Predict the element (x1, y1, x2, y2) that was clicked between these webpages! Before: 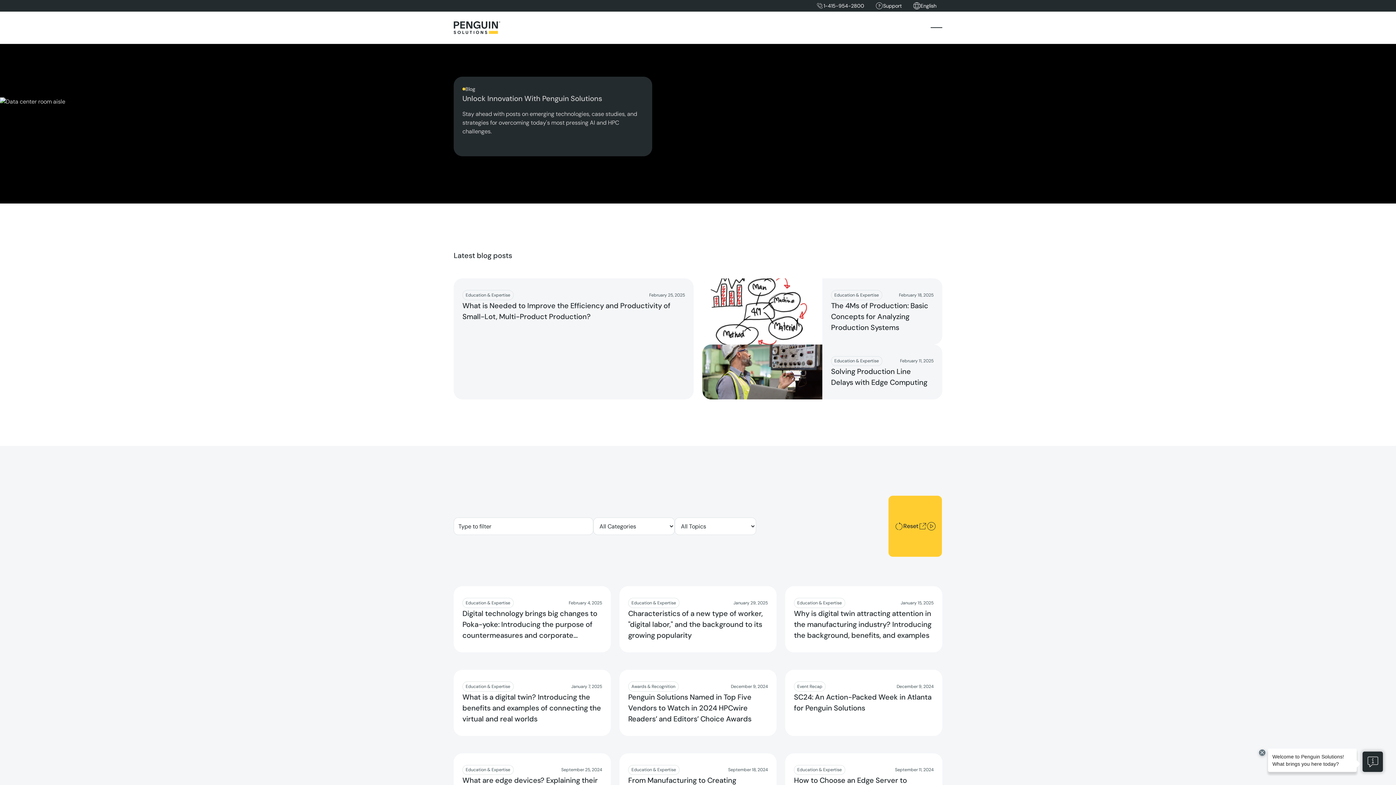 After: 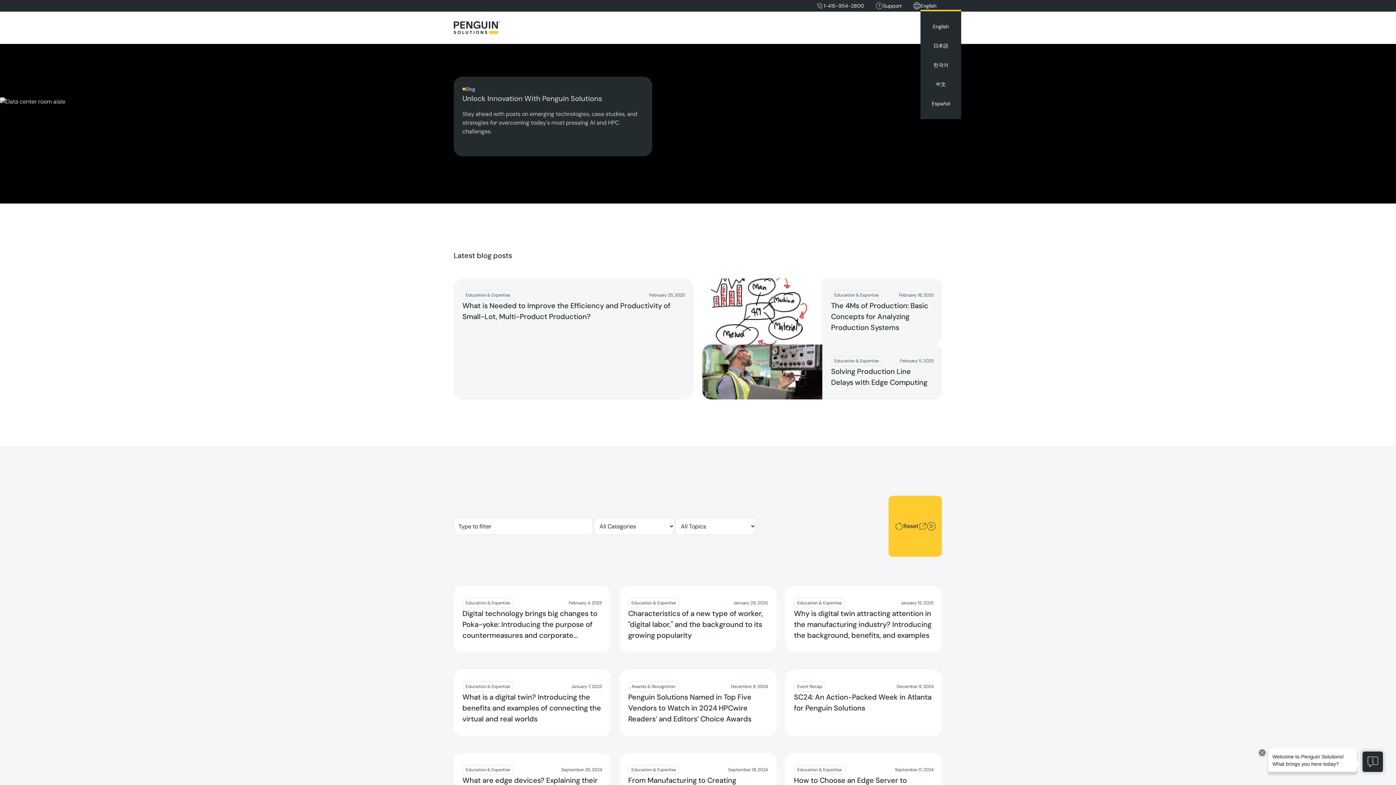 Action: bbox: (920, 2, 936, 9) label: English